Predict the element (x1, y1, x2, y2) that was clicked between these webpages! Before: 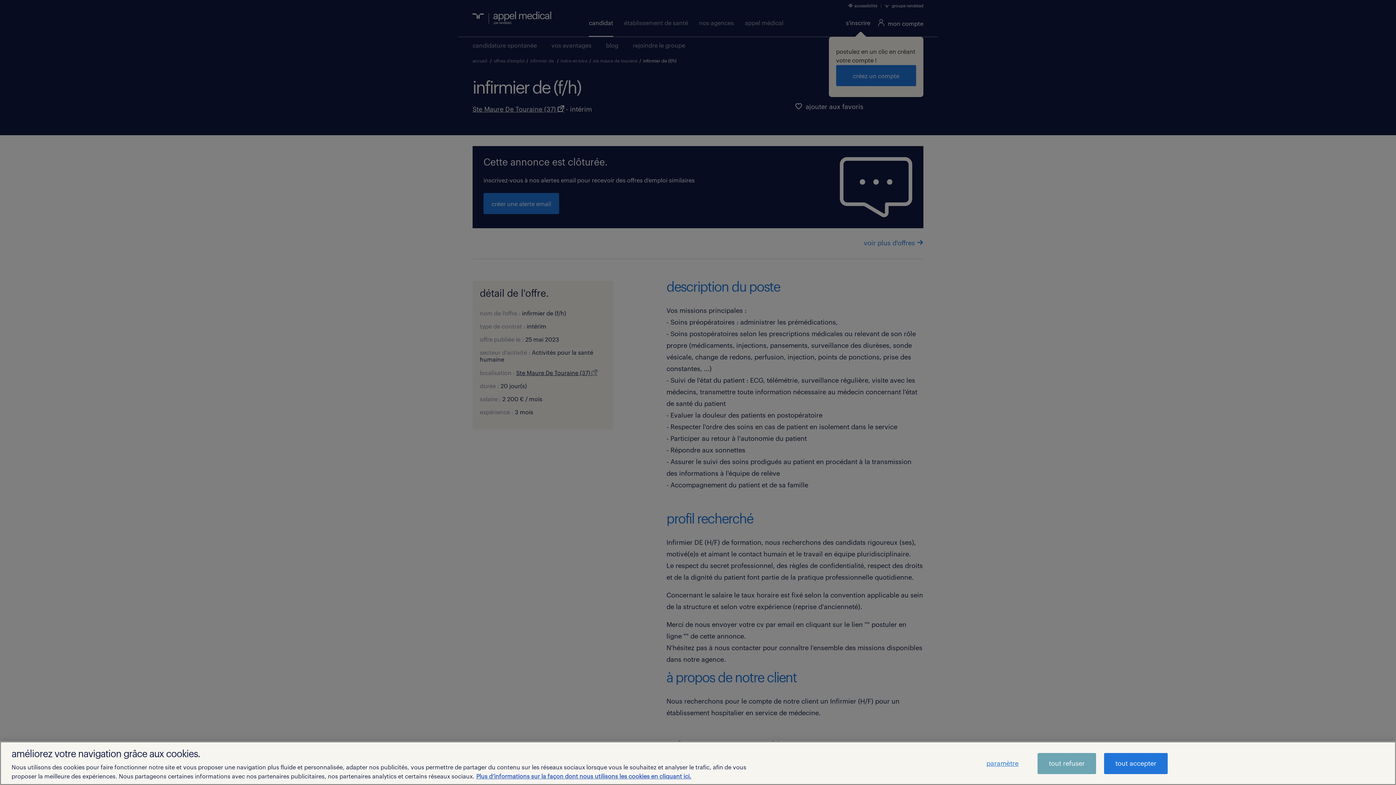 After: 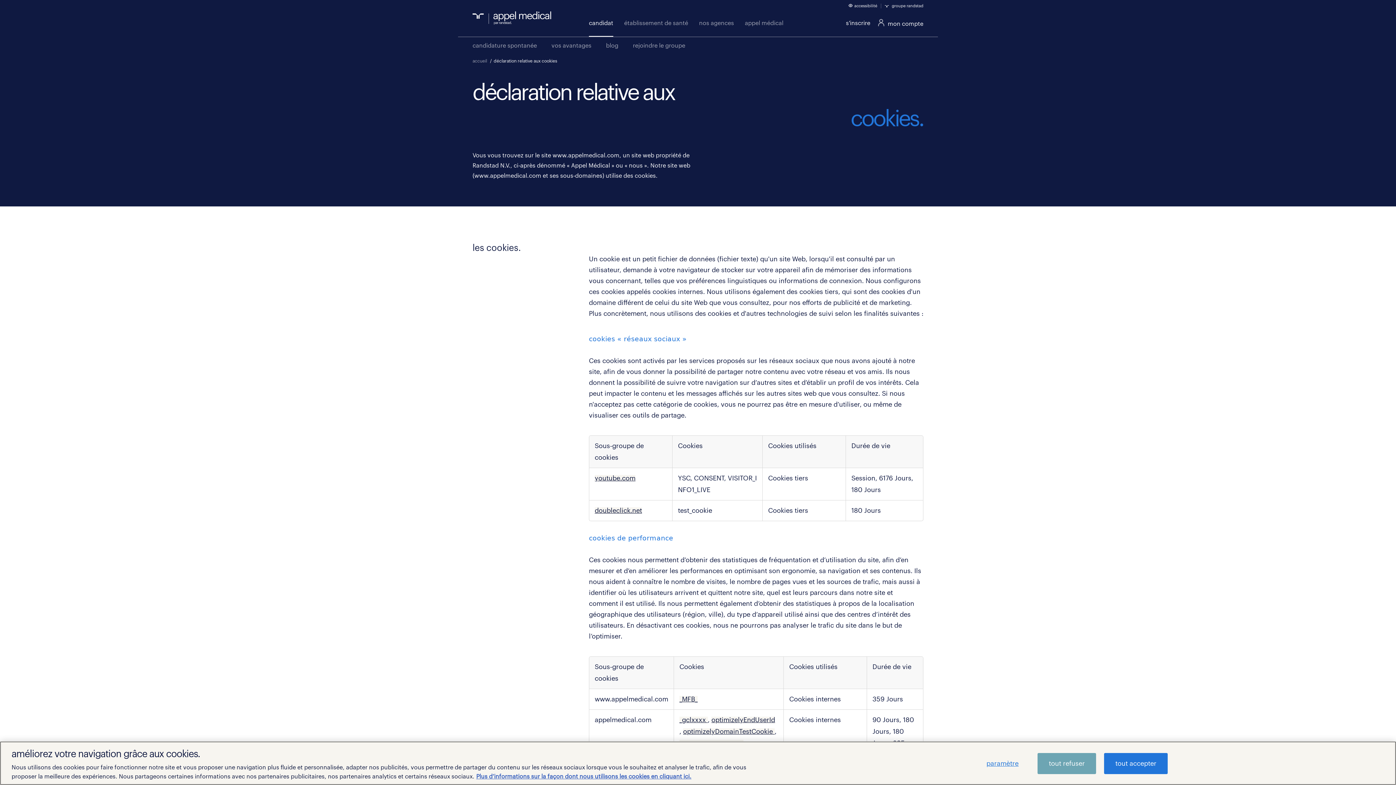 Action: label: aria-label bbox: (476, 774, 691, 780)